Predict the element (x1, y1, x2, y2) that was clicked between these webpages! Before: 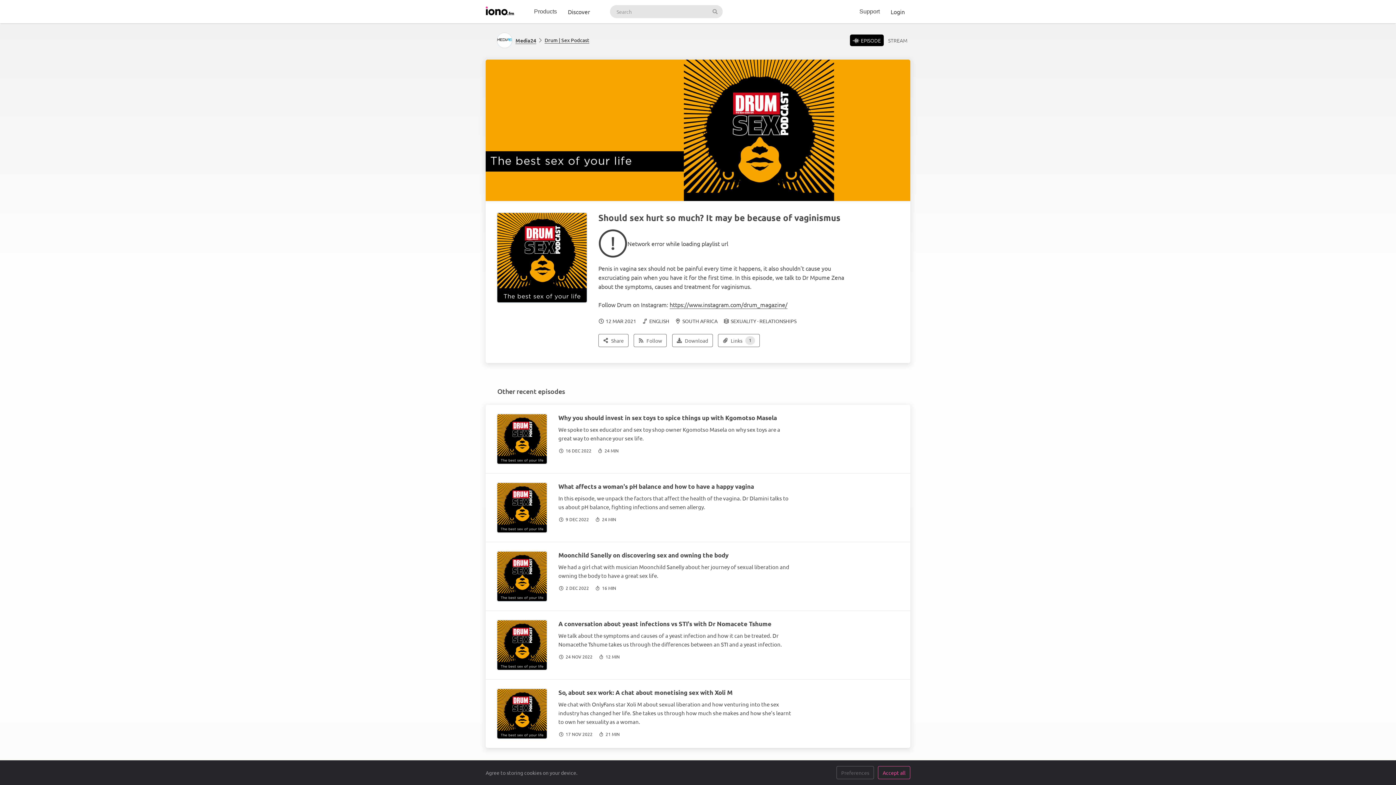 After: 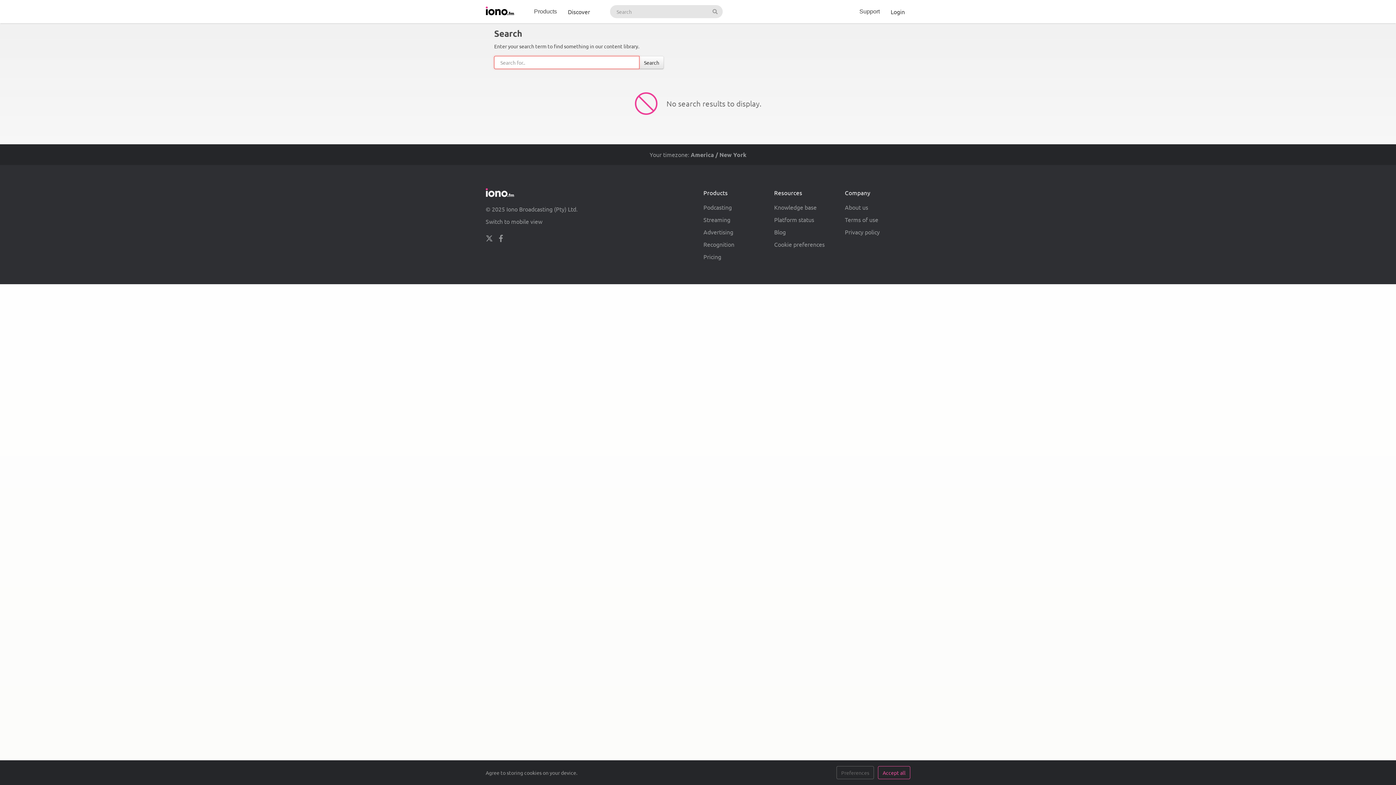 Action: bbox: (707, 5, 722, 18) label: Search